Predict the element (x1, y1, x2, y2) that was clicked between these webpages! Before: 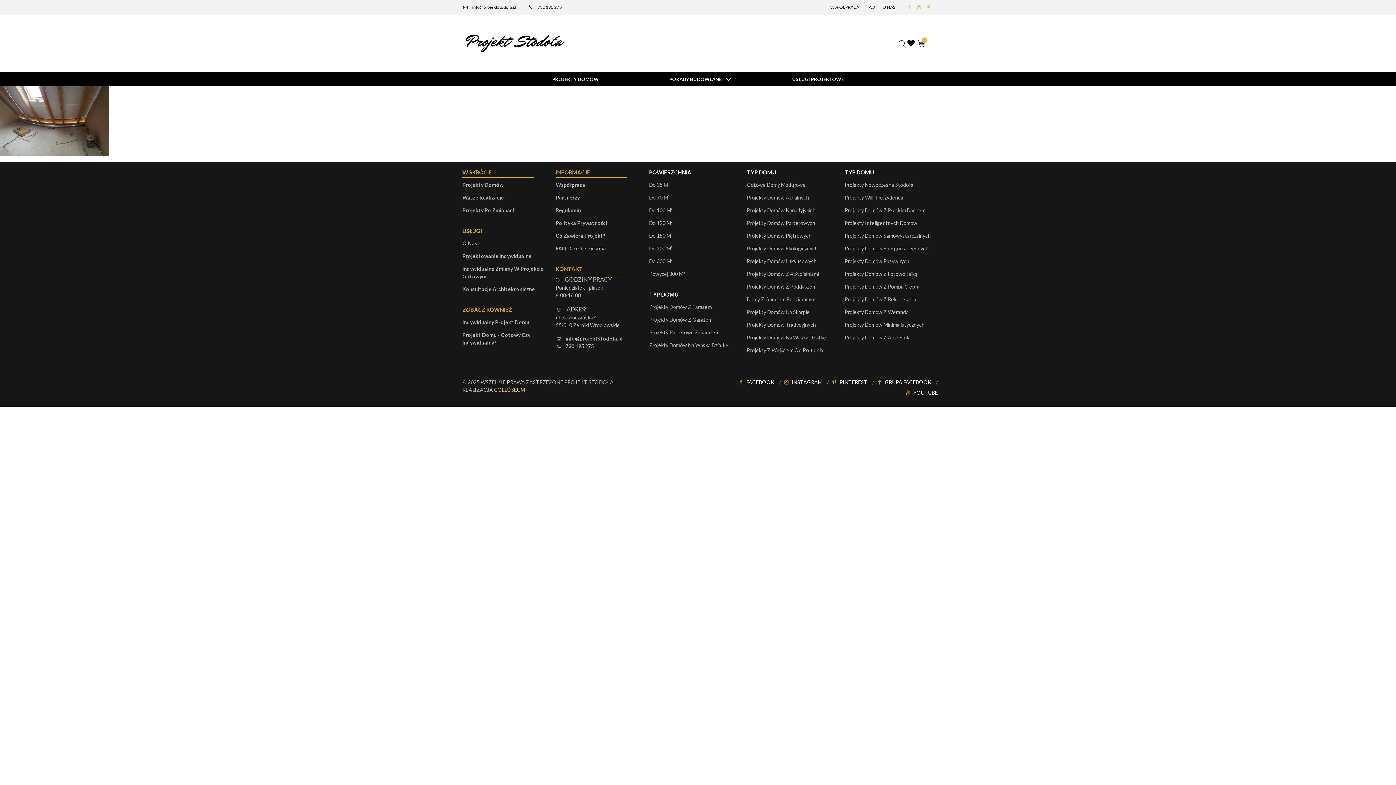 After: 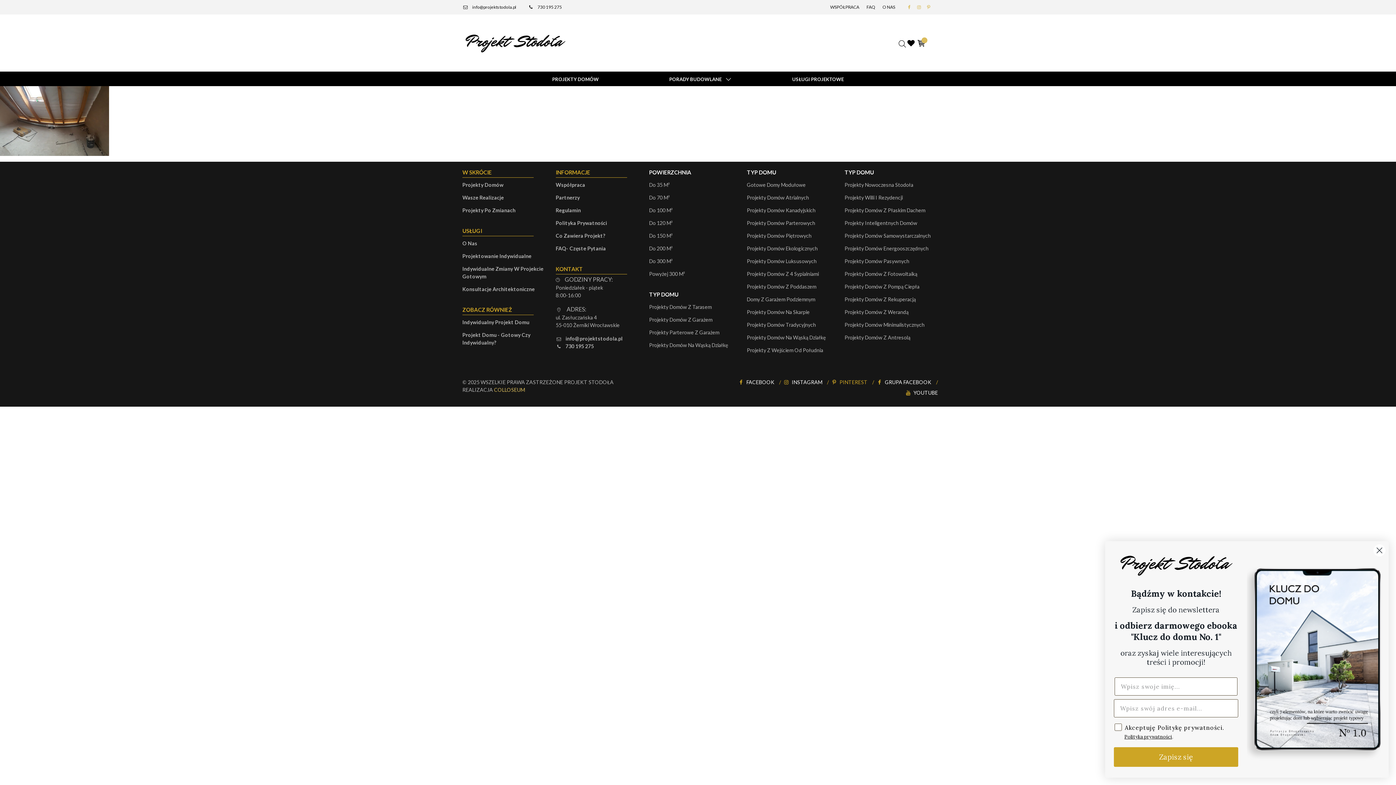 Action: label: PINTEREST / bbox: (829, 379, 874, 385)